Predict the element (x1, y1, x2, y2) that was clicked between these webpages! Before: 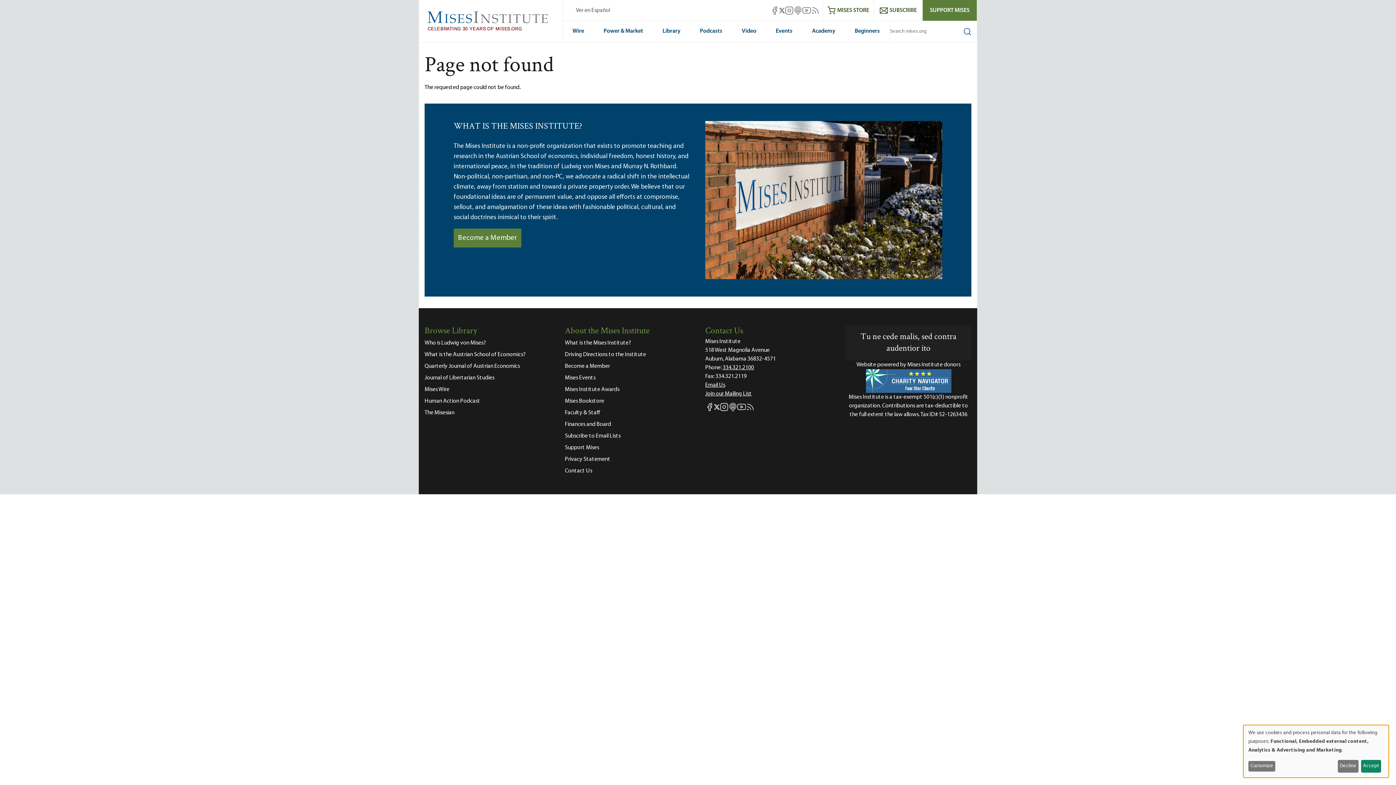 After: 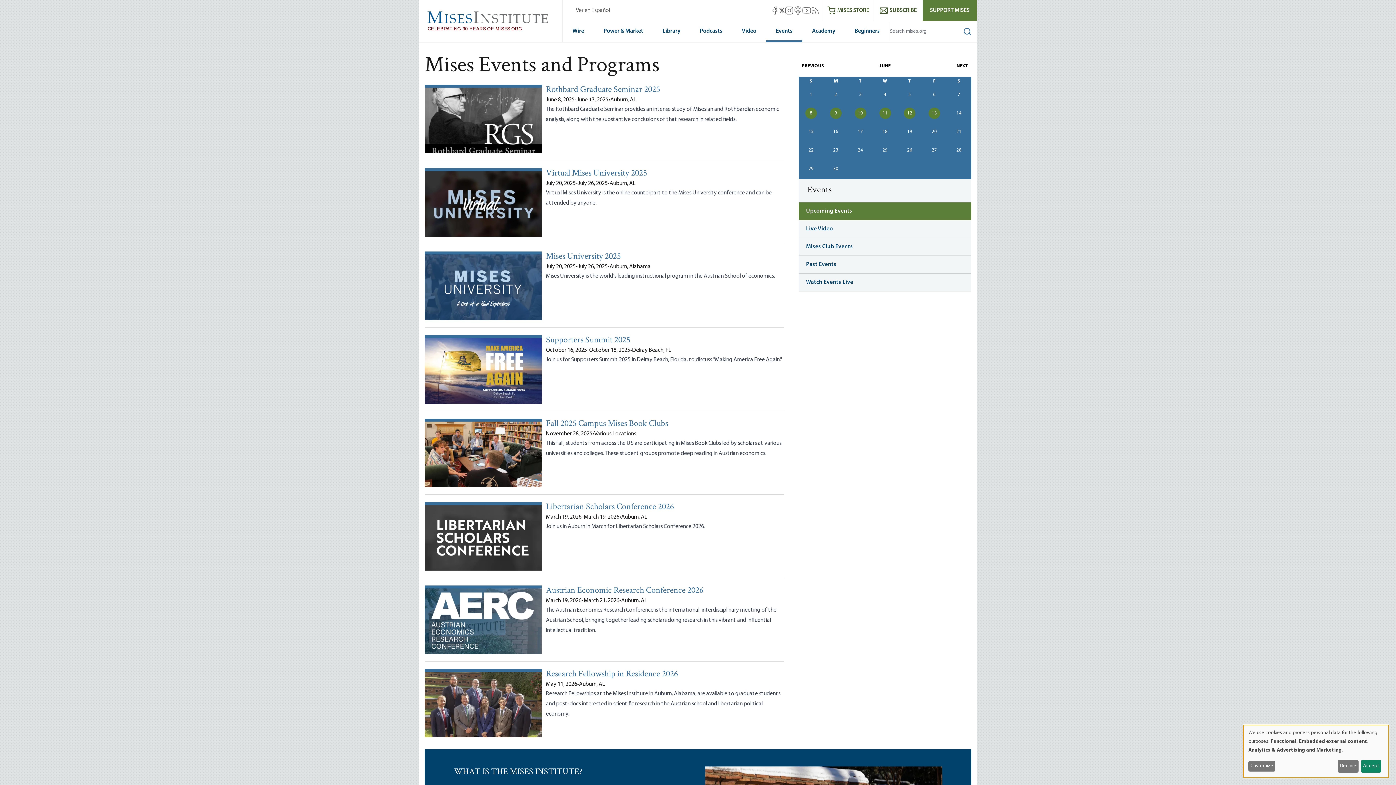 Action: label: Mises Events bbox: (565, 372, 690, 383)